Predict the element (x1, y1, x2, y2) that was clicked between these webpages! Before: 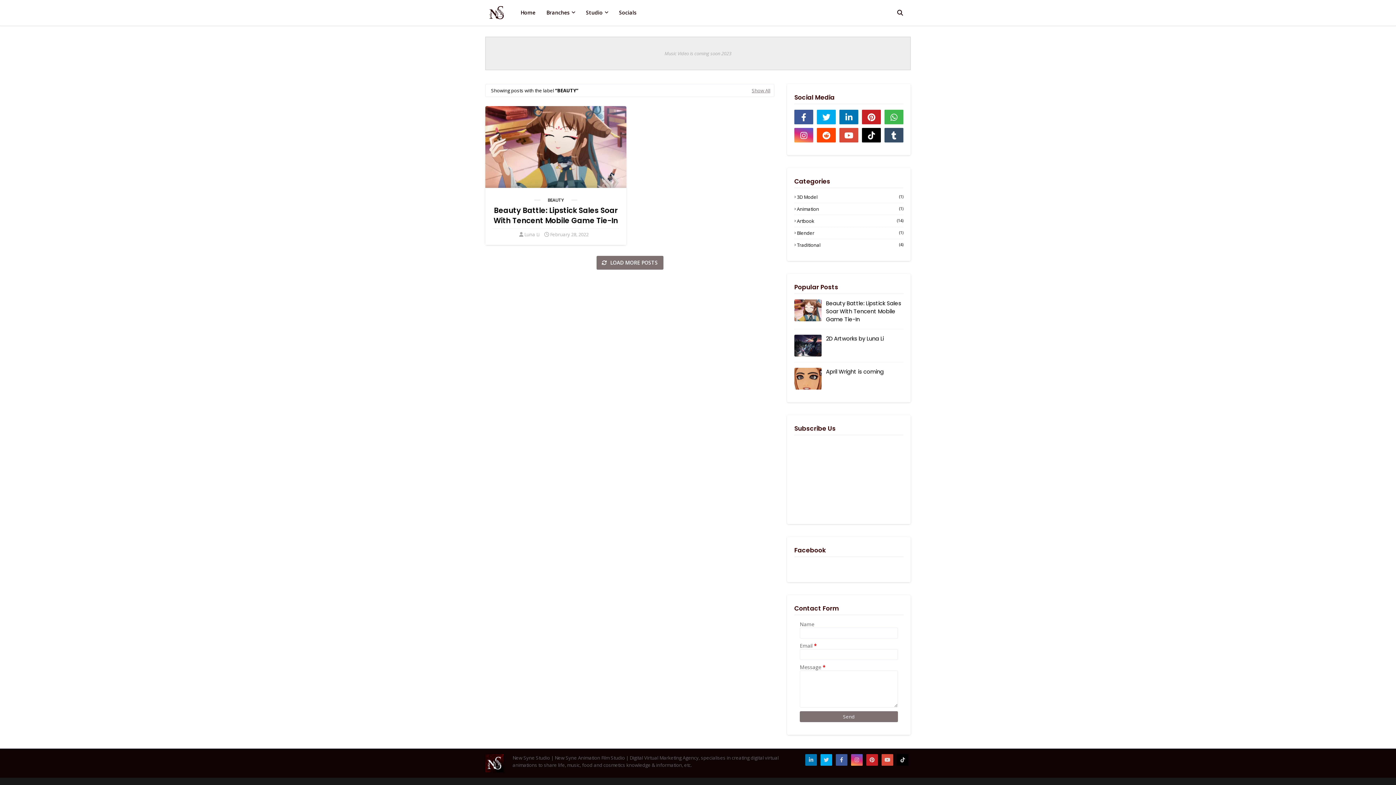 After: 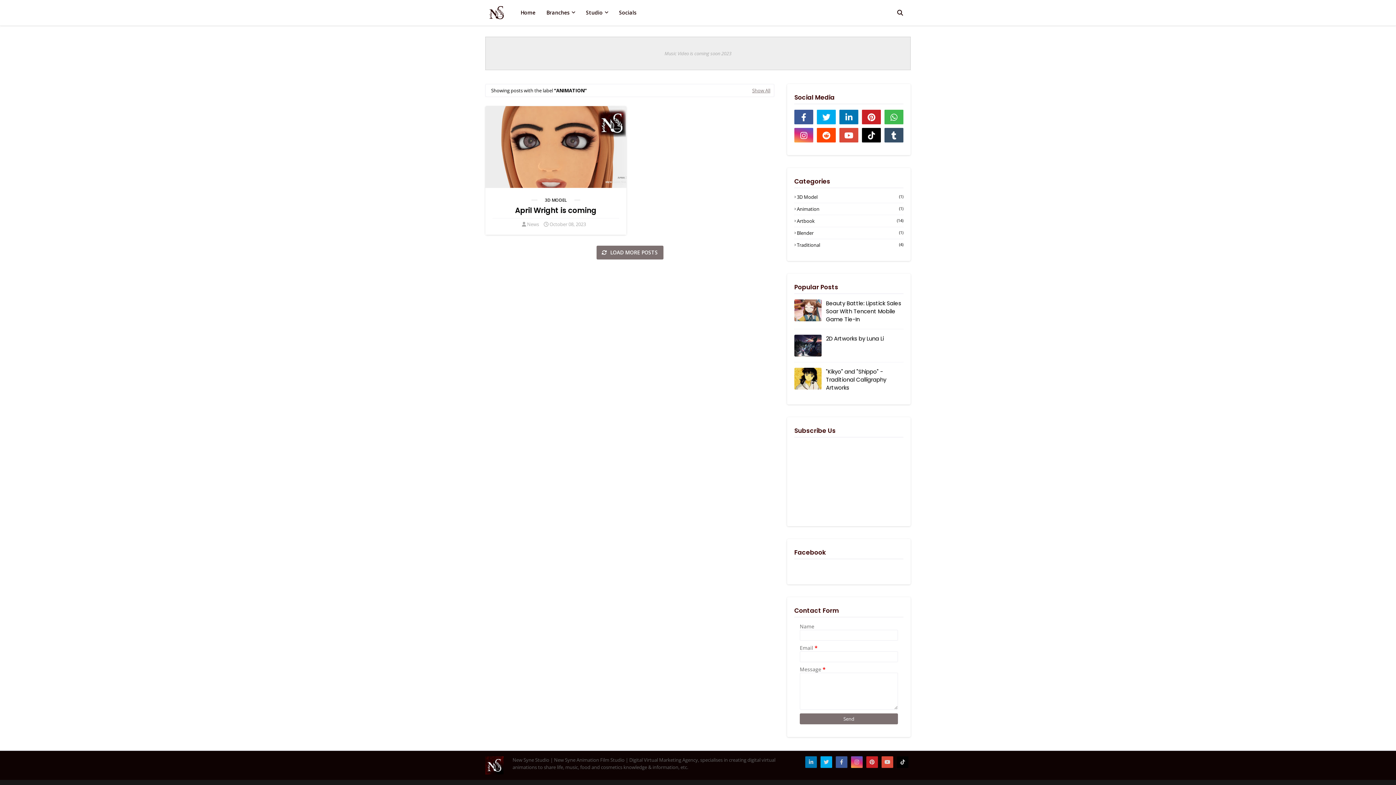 Action: label: Animation
(1) bbox: (794, 205, 903, 212)